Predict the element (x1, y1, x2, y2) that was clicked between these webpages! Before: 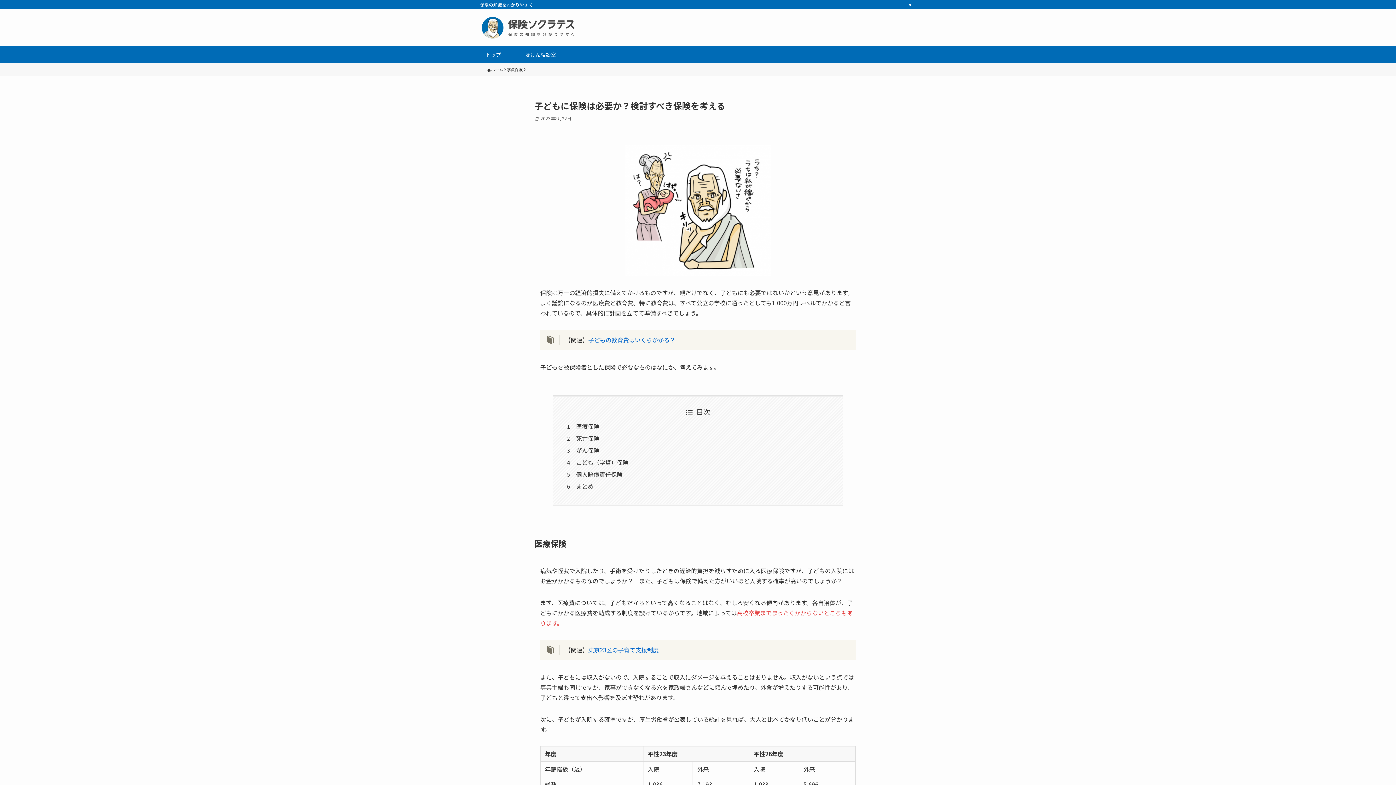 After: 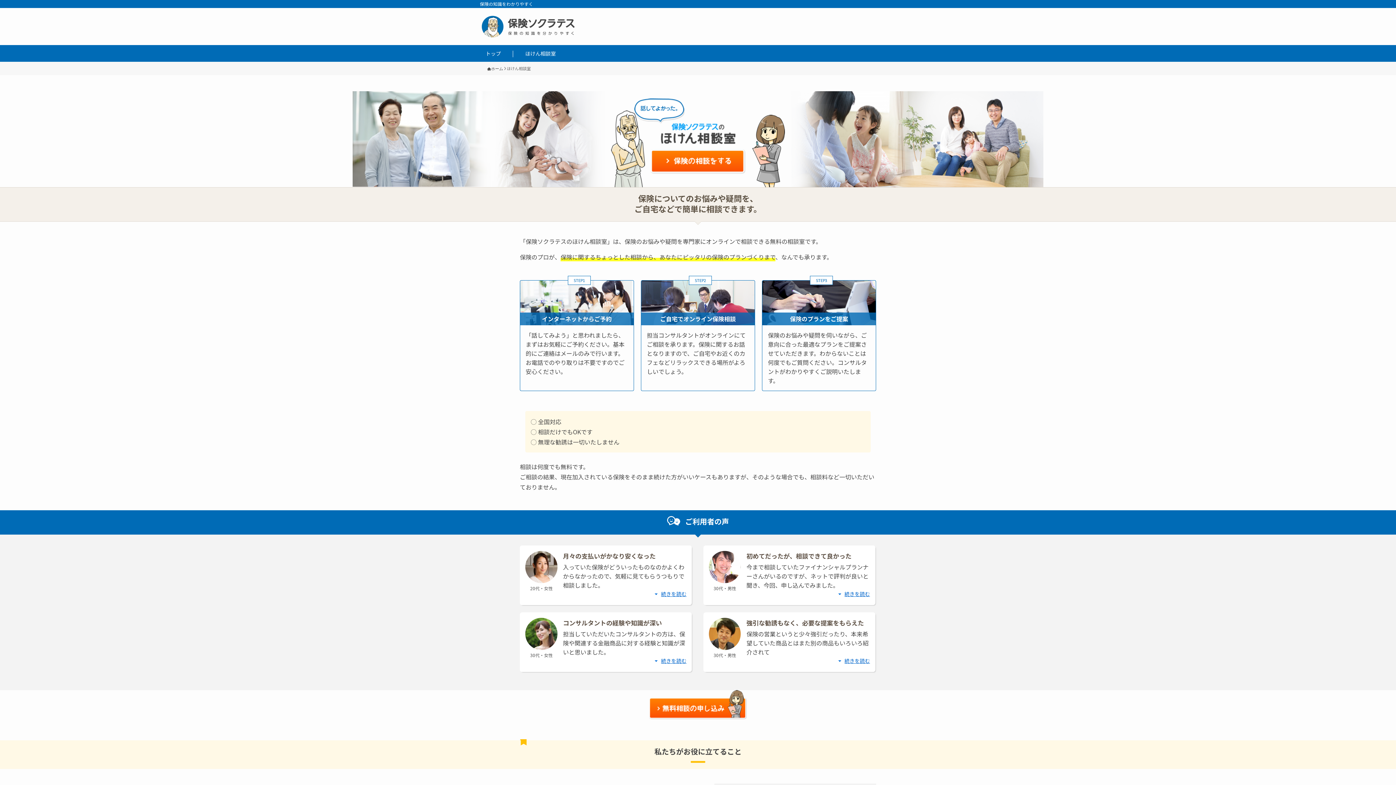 Action: label: ほけん相談室 bbox: (519, 46, 561, 62)